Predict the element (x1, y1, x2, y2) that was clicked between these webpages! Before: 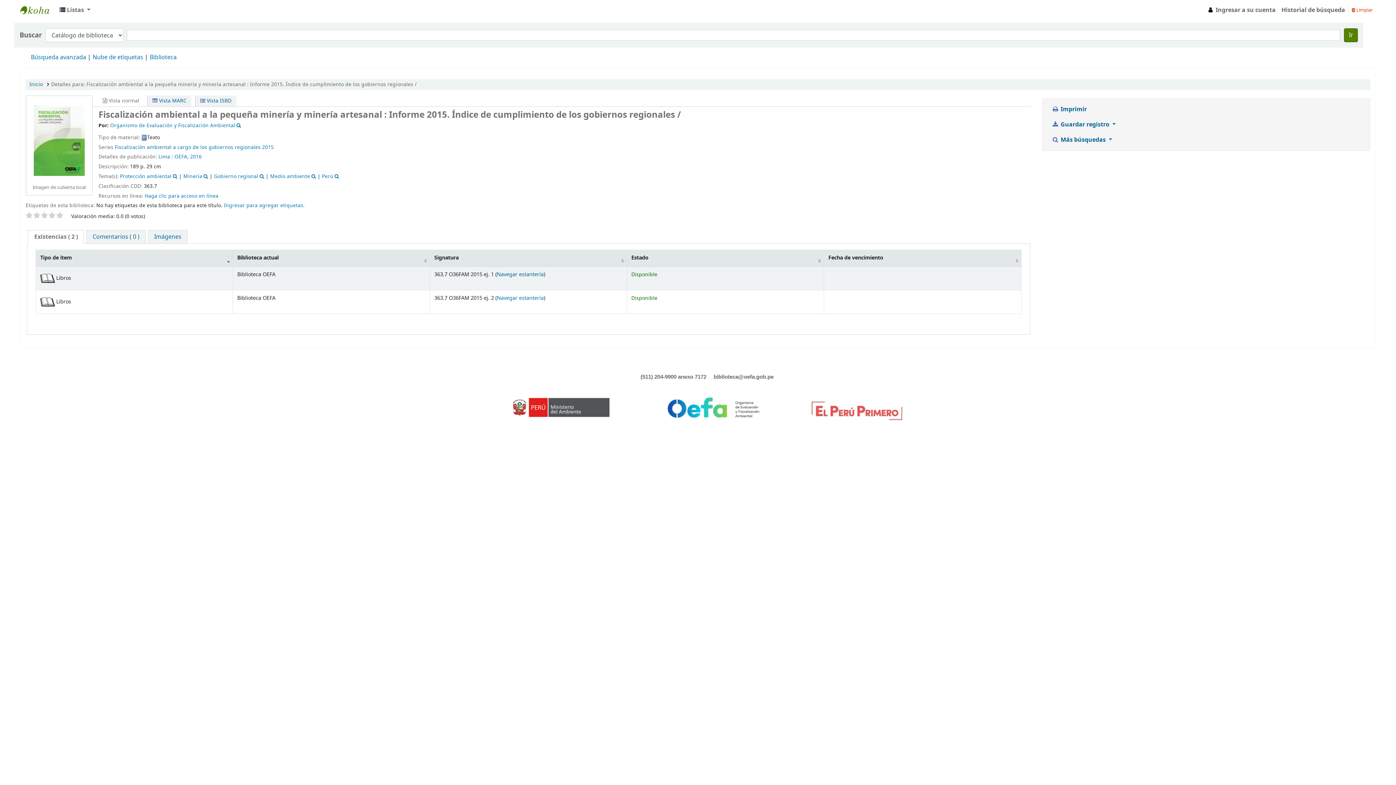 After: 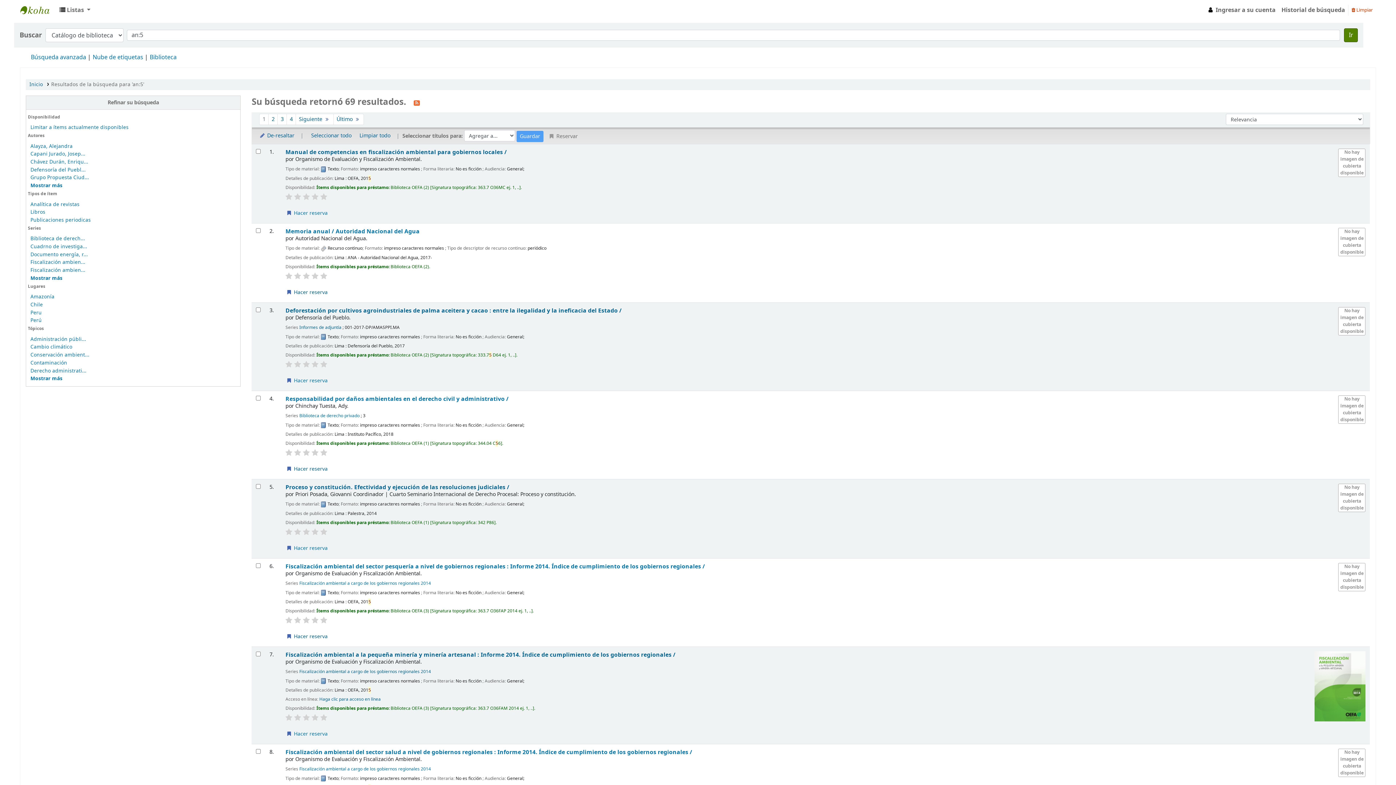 Action: bbox: (322, 172, 333, 180) label: Perú